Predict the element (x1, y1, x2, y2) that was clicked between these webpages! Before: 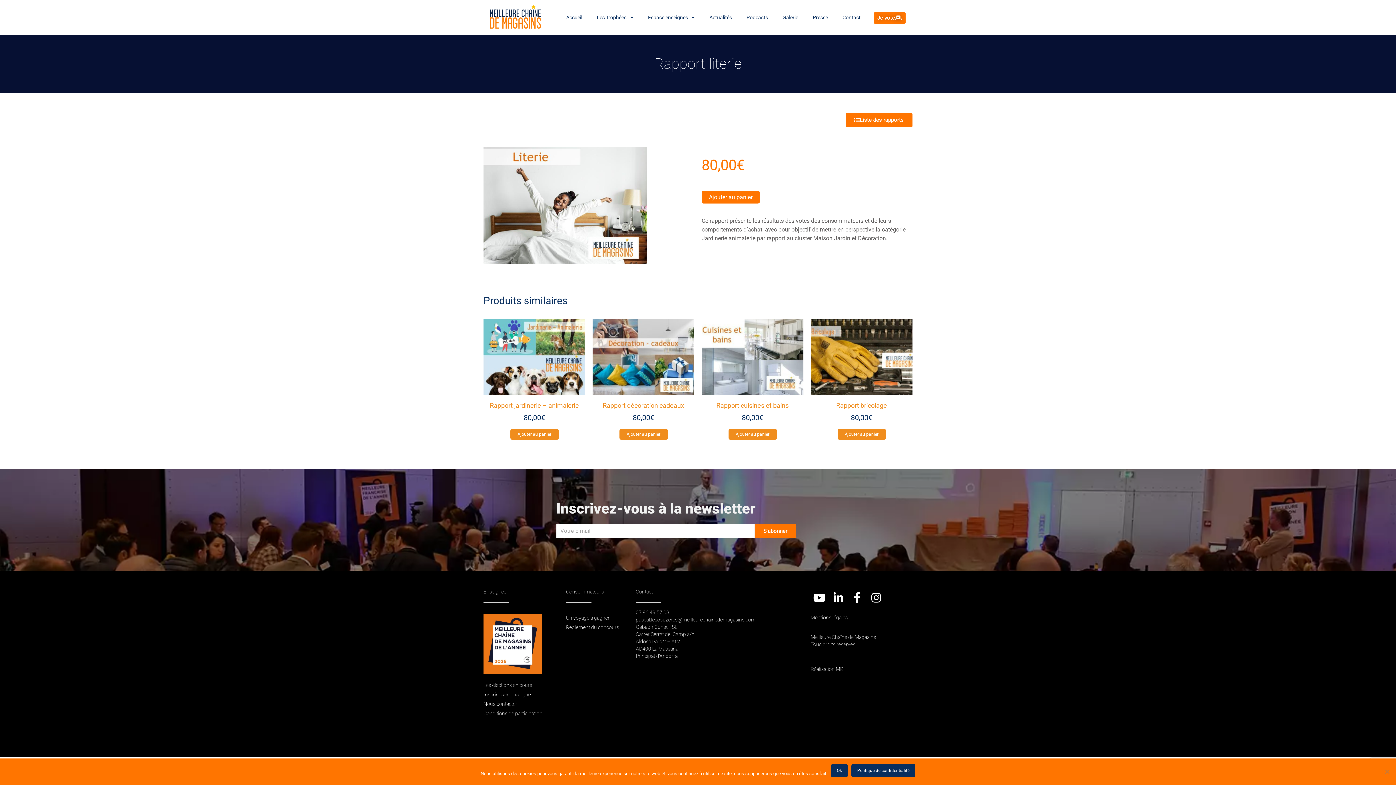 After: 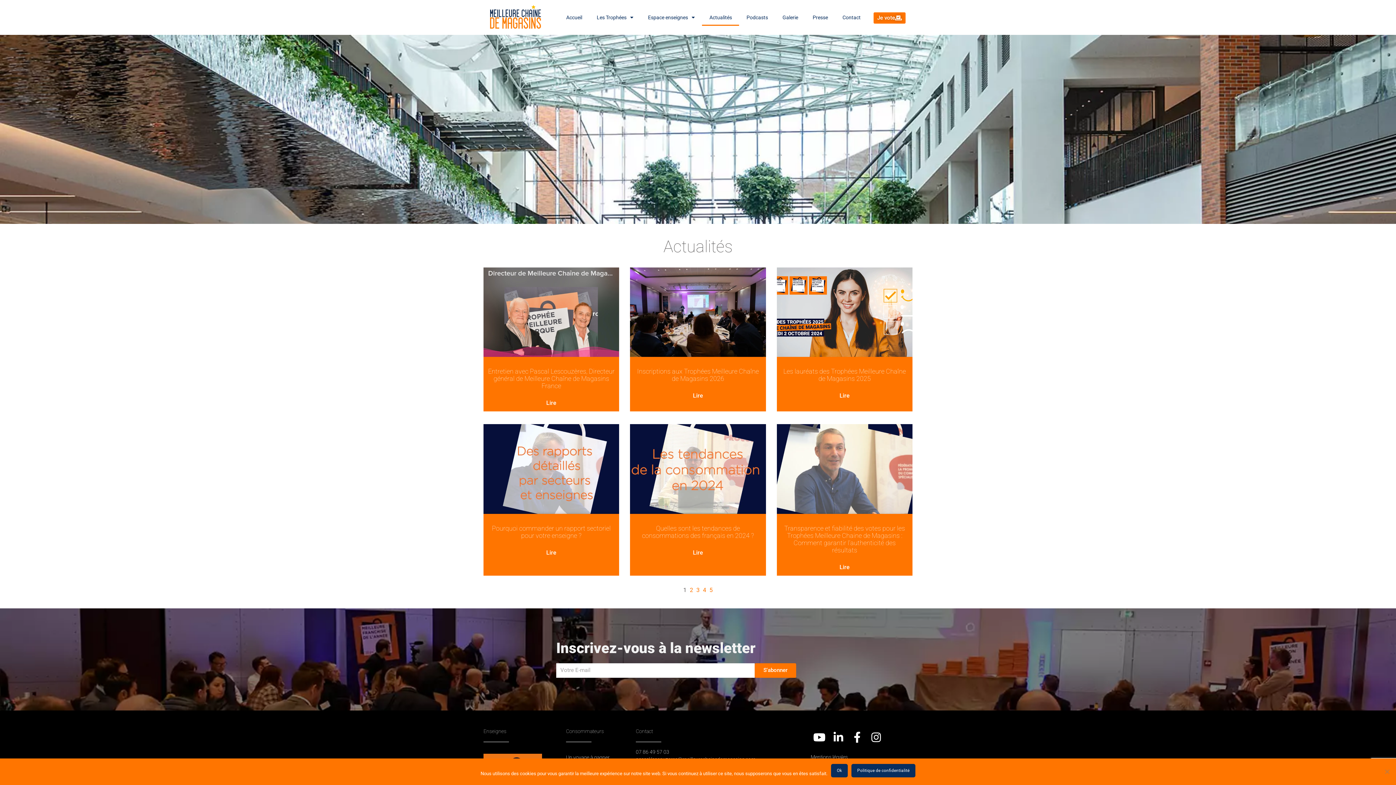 Action: bbox: (702, 9, 739, 25) label: Actualités